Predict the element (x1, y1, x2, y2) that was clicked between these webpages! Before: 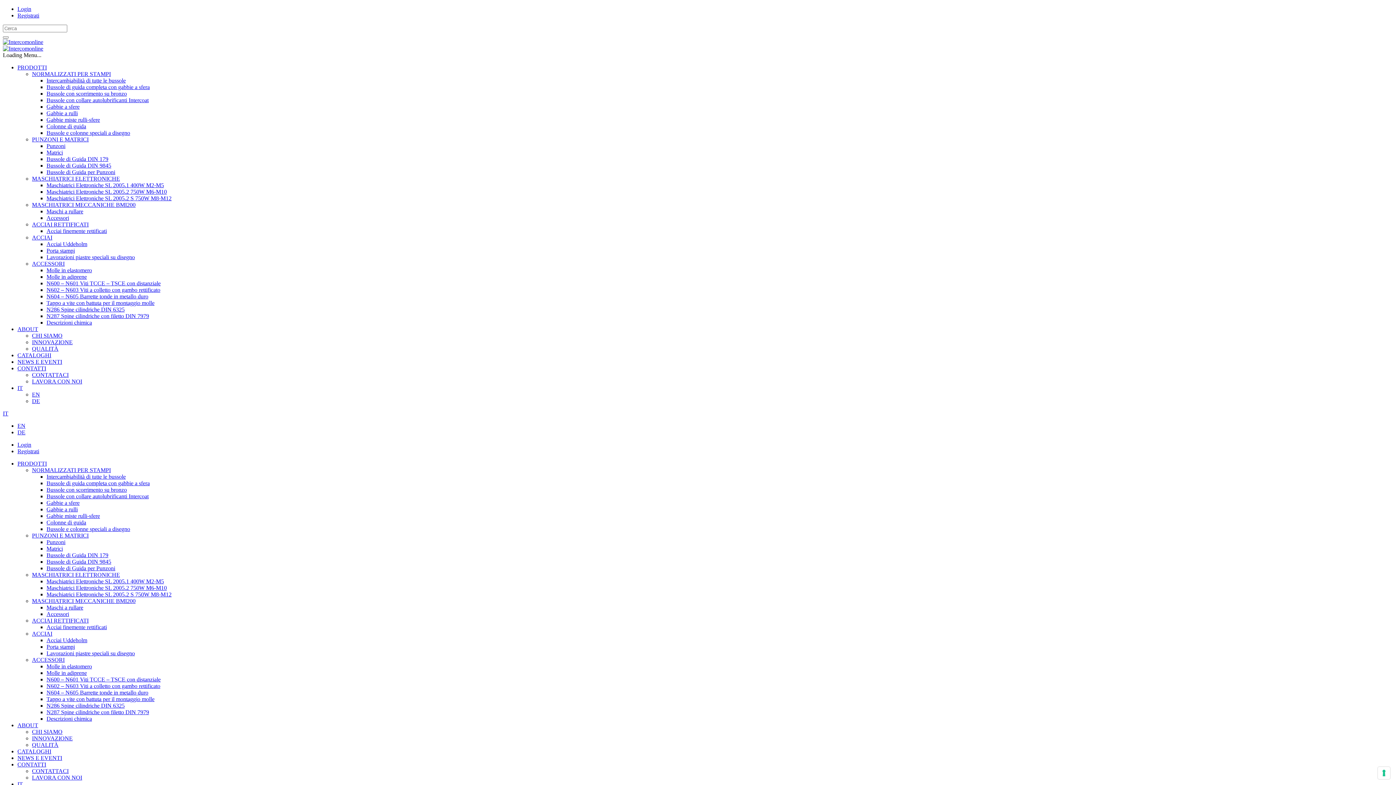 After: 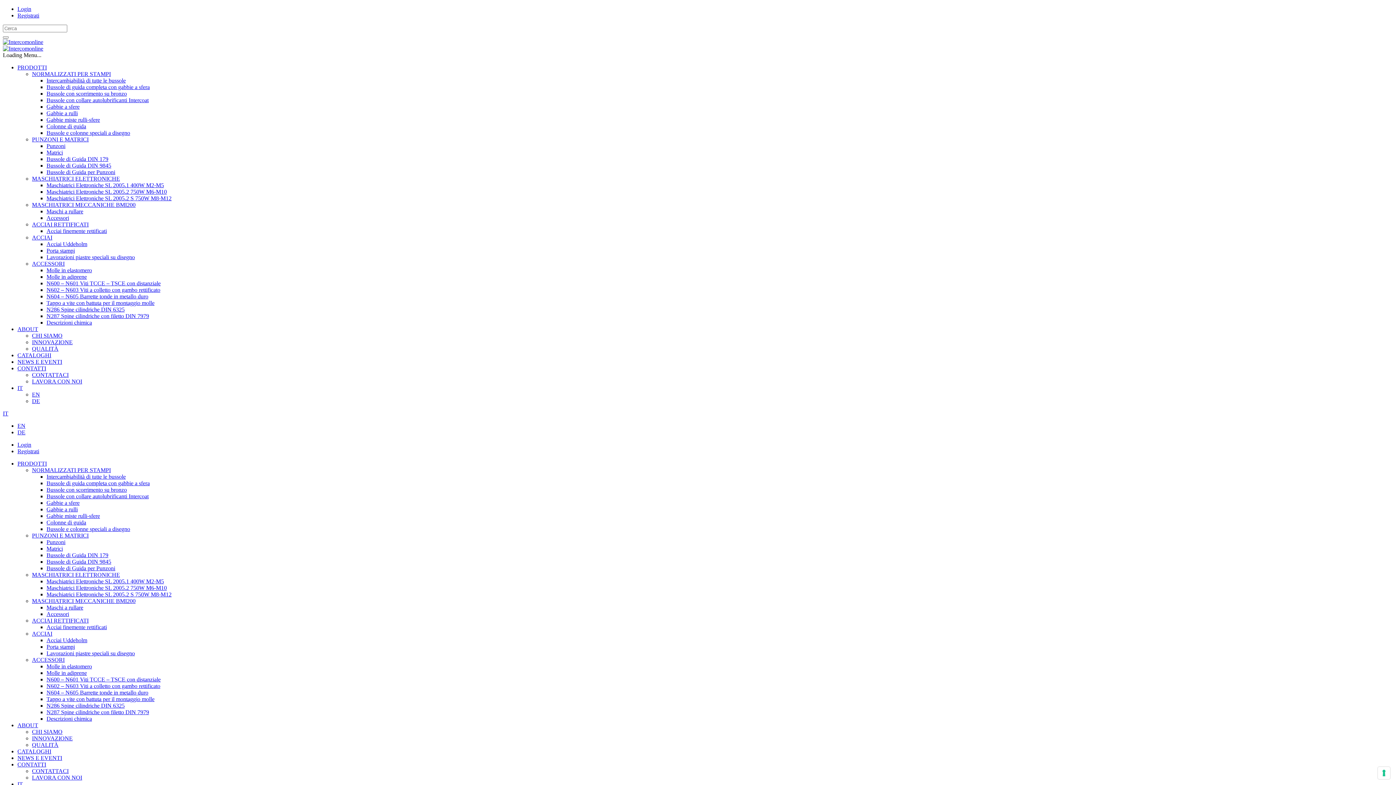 Action: label: Porta stampi bbox: (46, 644, 74, 650)